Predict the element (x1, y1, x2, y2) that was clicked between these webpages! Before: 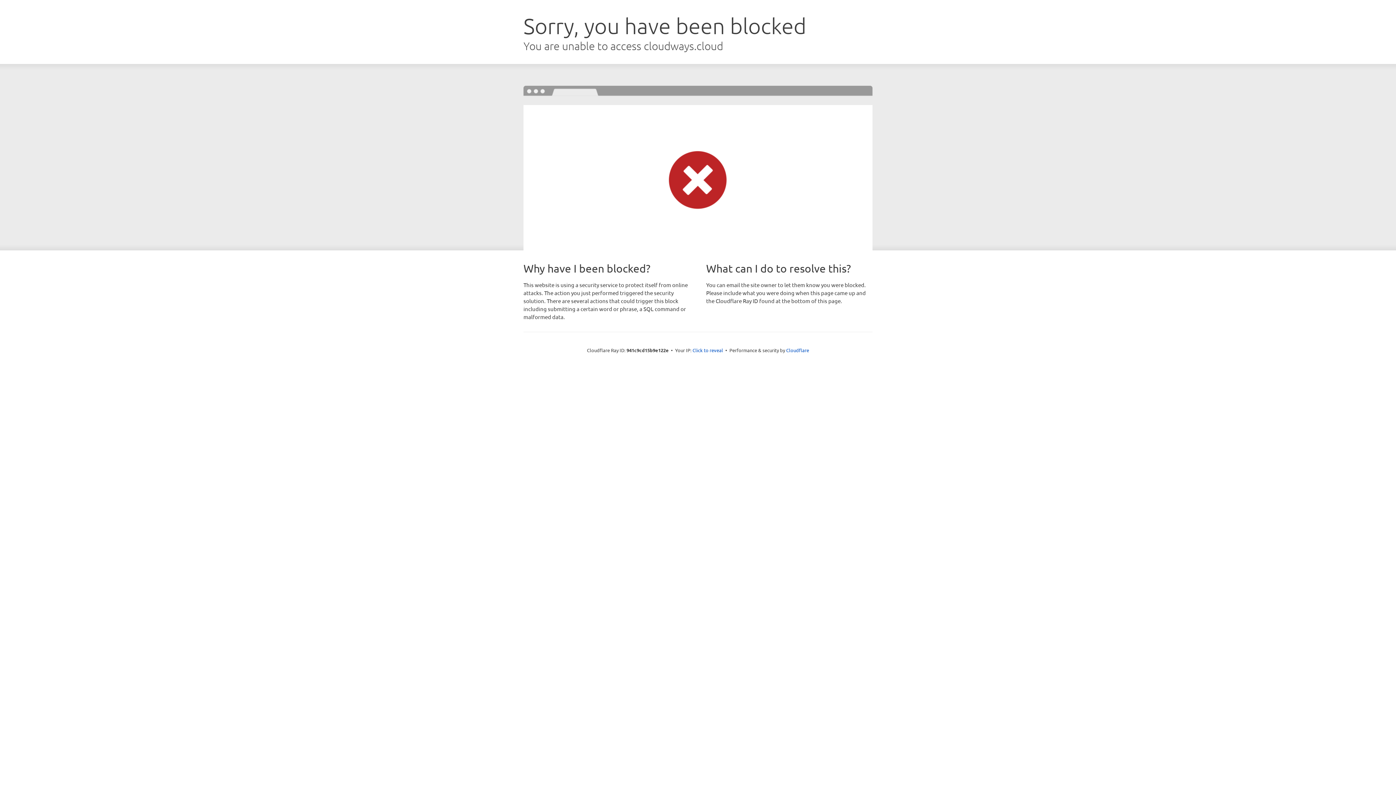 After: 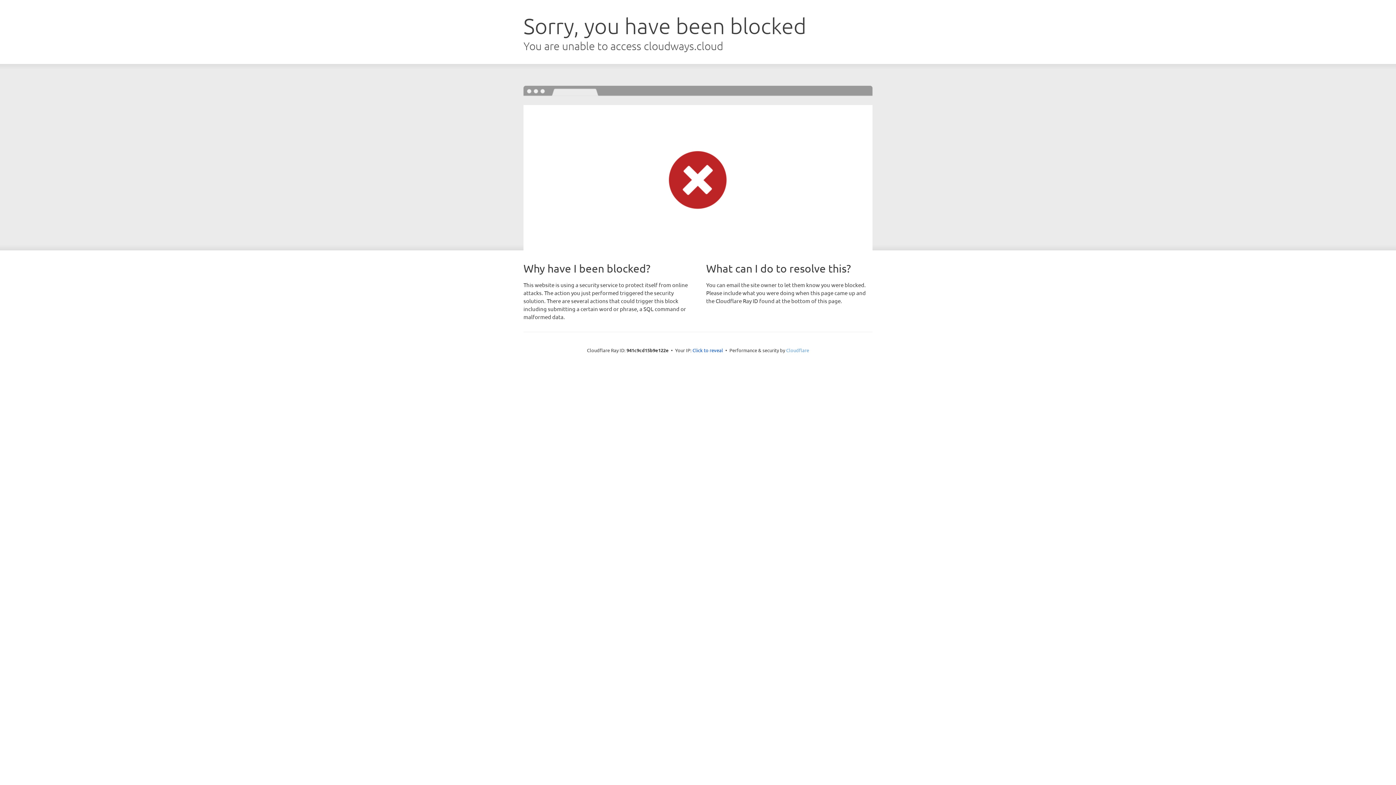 Action: bbox: (786, 347, 809, 353) label: Cloudflare